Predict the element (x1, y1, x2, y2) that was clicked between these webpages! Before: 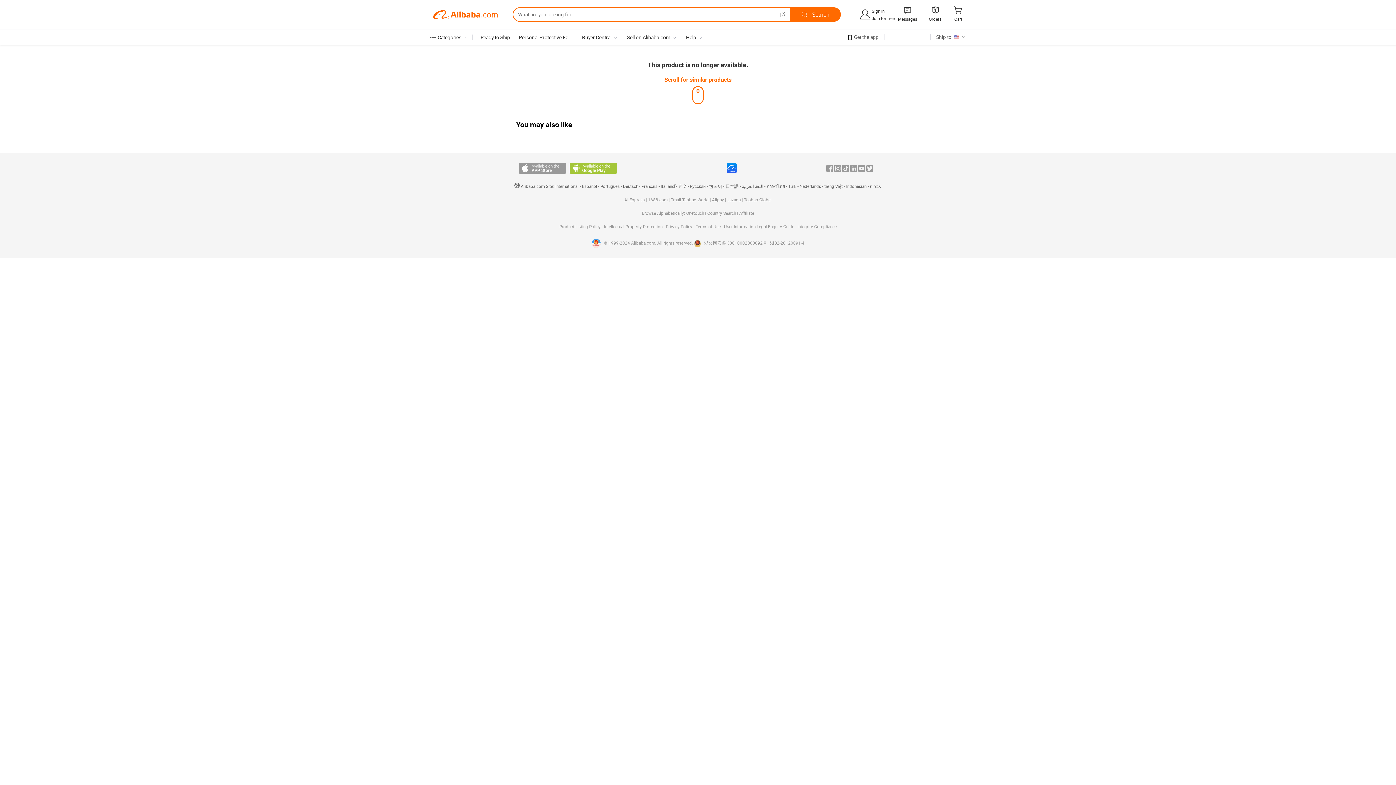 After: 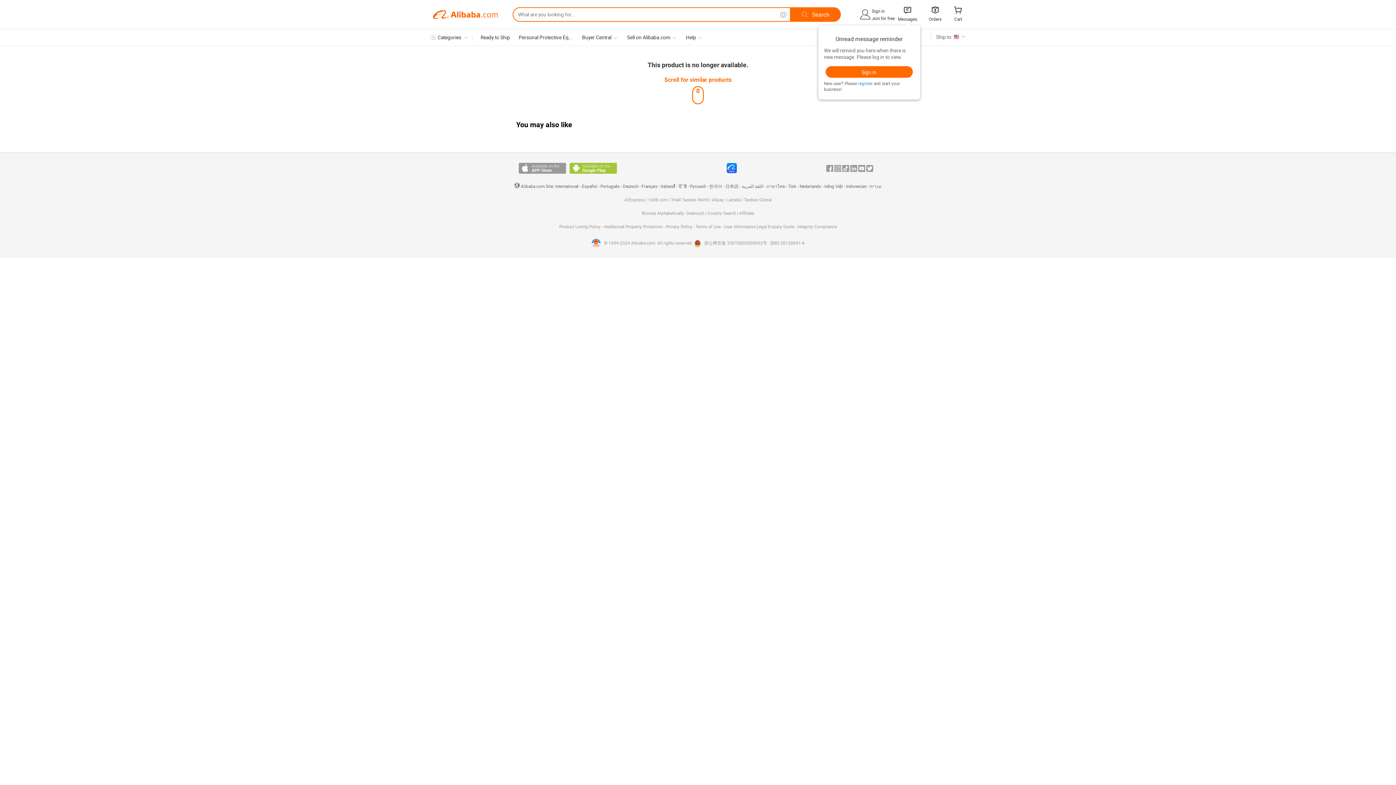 Action: bbox: (902, 7, 912, 14) label: 